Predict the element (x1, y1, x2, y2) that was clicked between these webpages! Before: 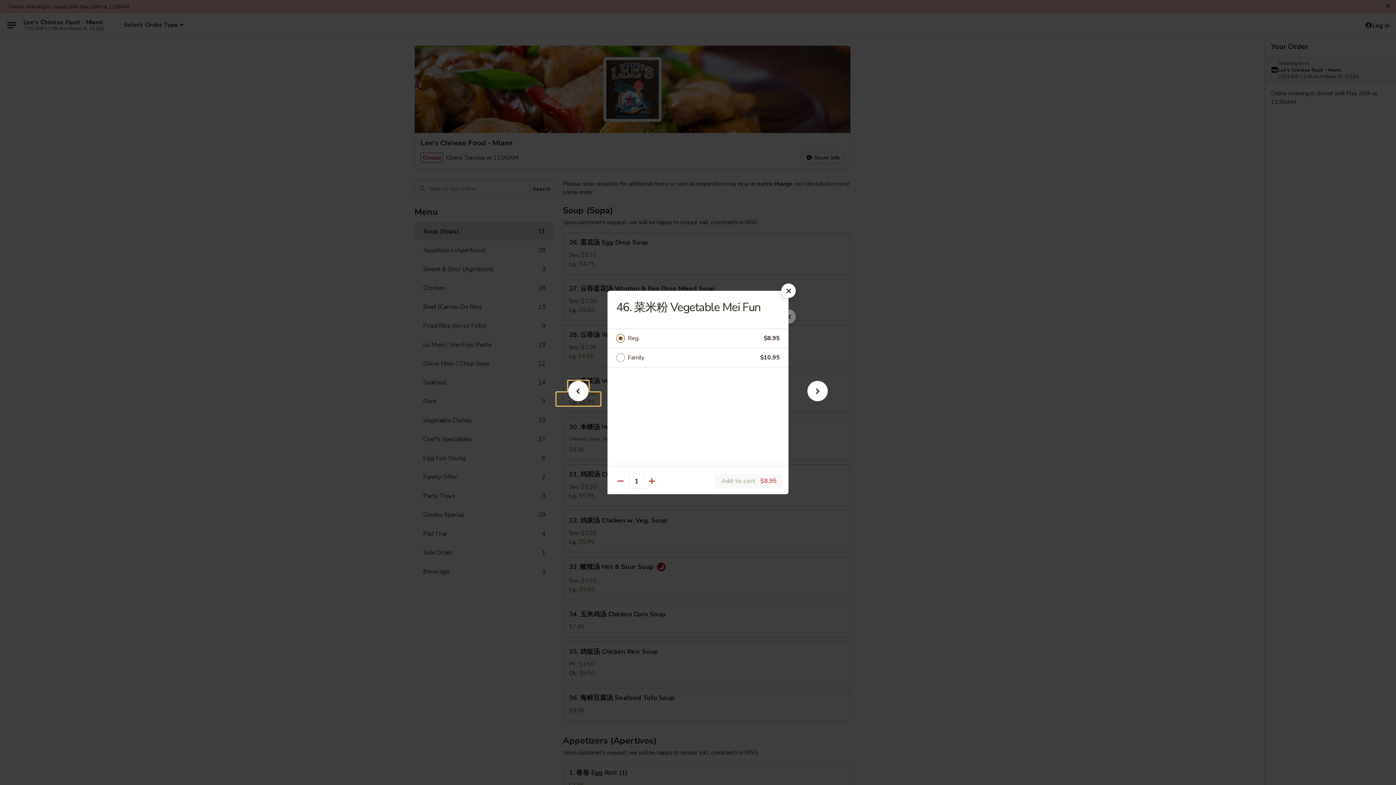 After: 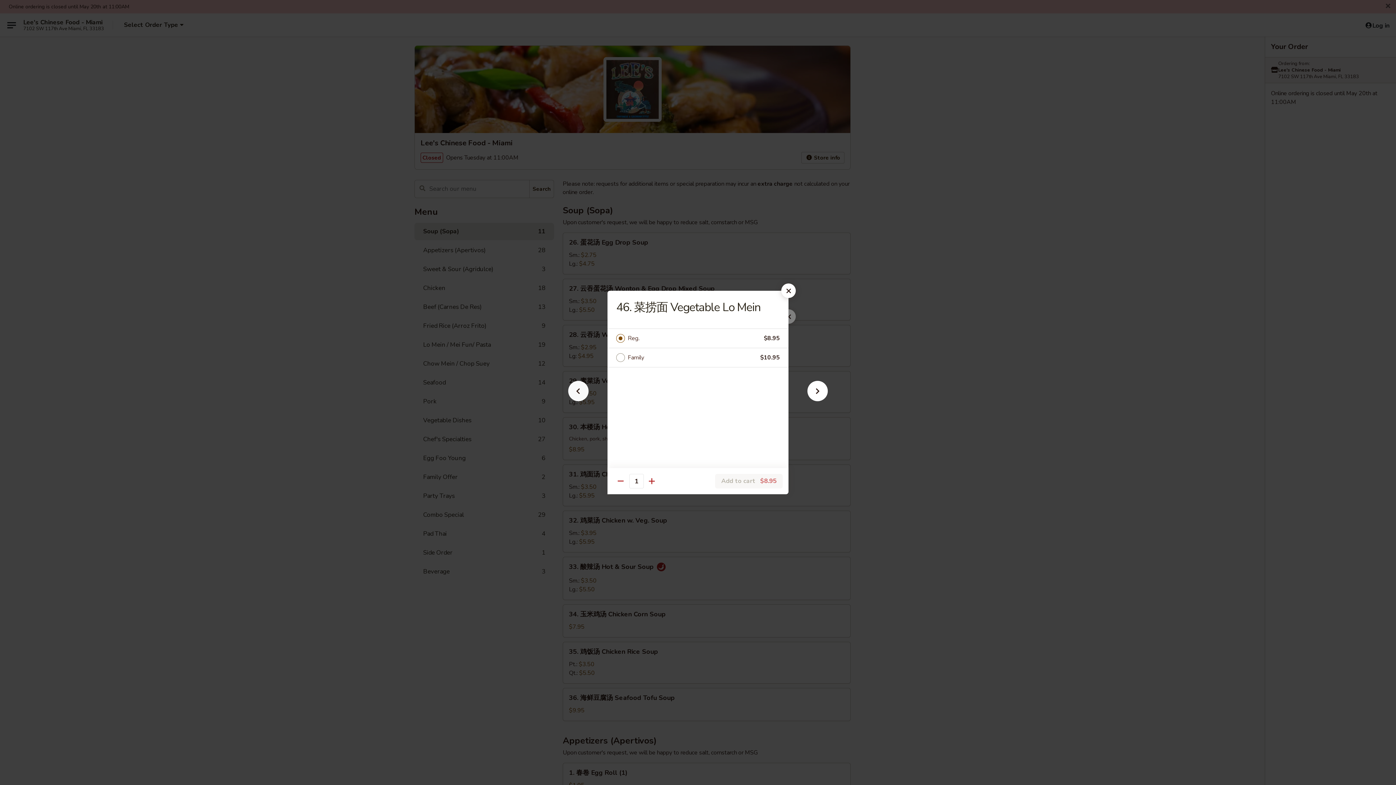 Action: bbox: (556, 392, 600, 405)